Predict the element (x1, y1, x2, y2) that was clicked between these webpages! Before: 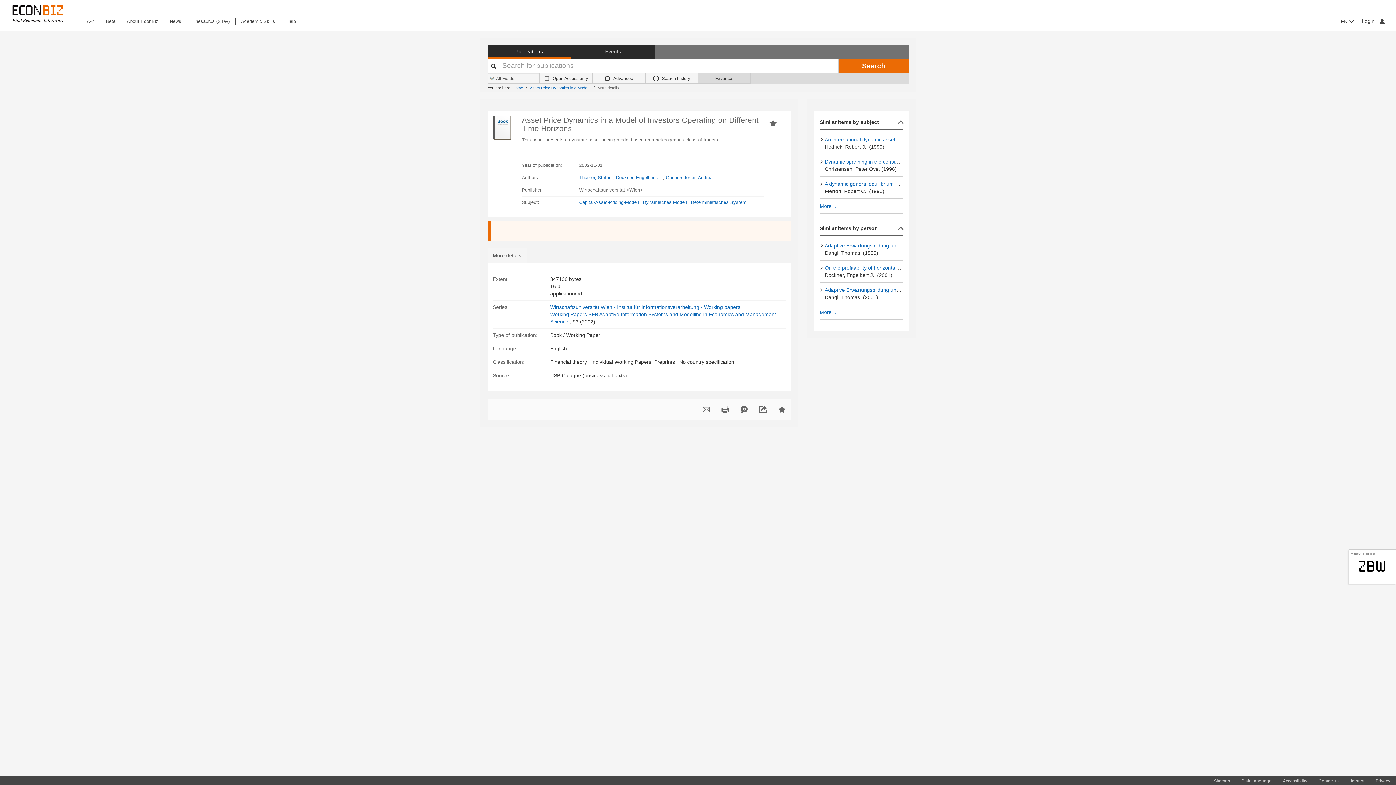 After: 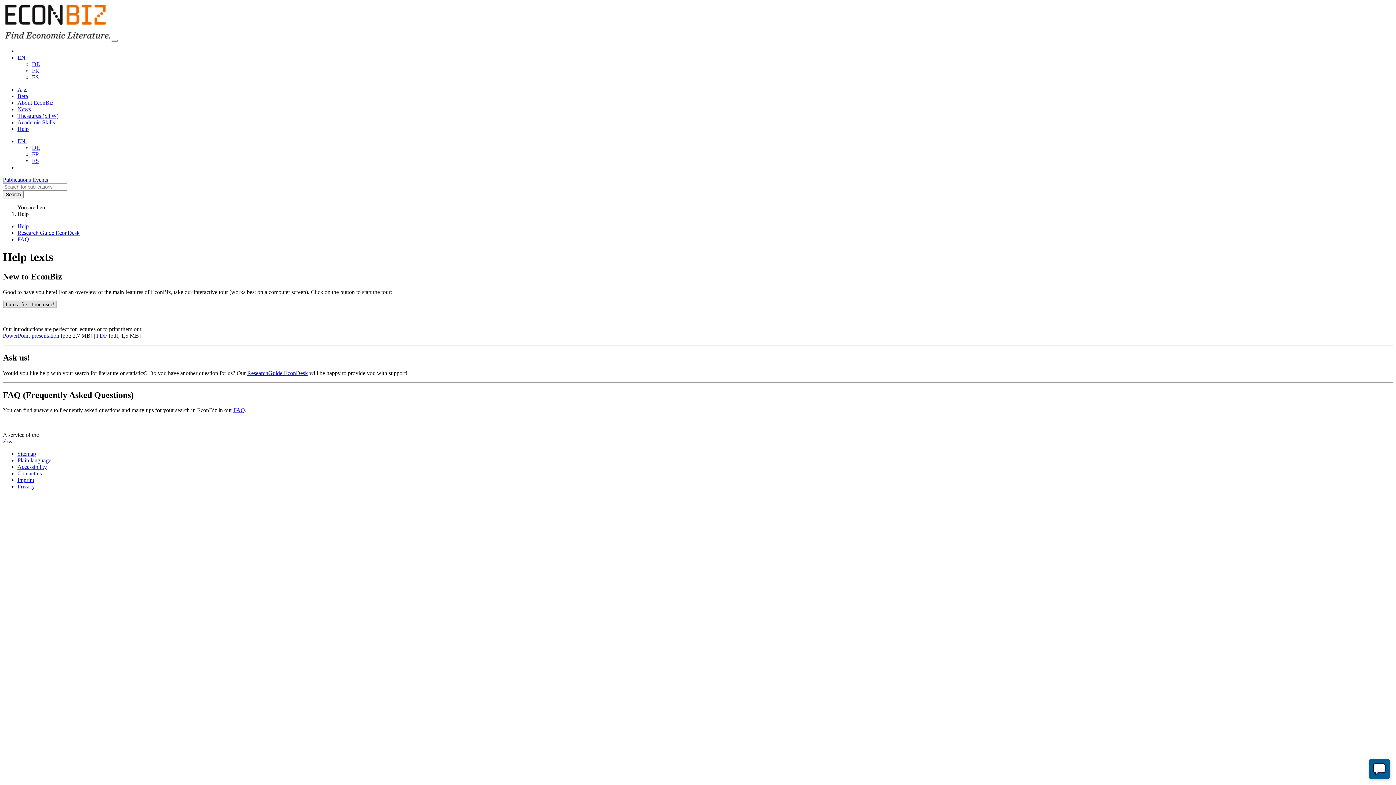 Action: bbox: (280, 17, 301, 25) label: Help